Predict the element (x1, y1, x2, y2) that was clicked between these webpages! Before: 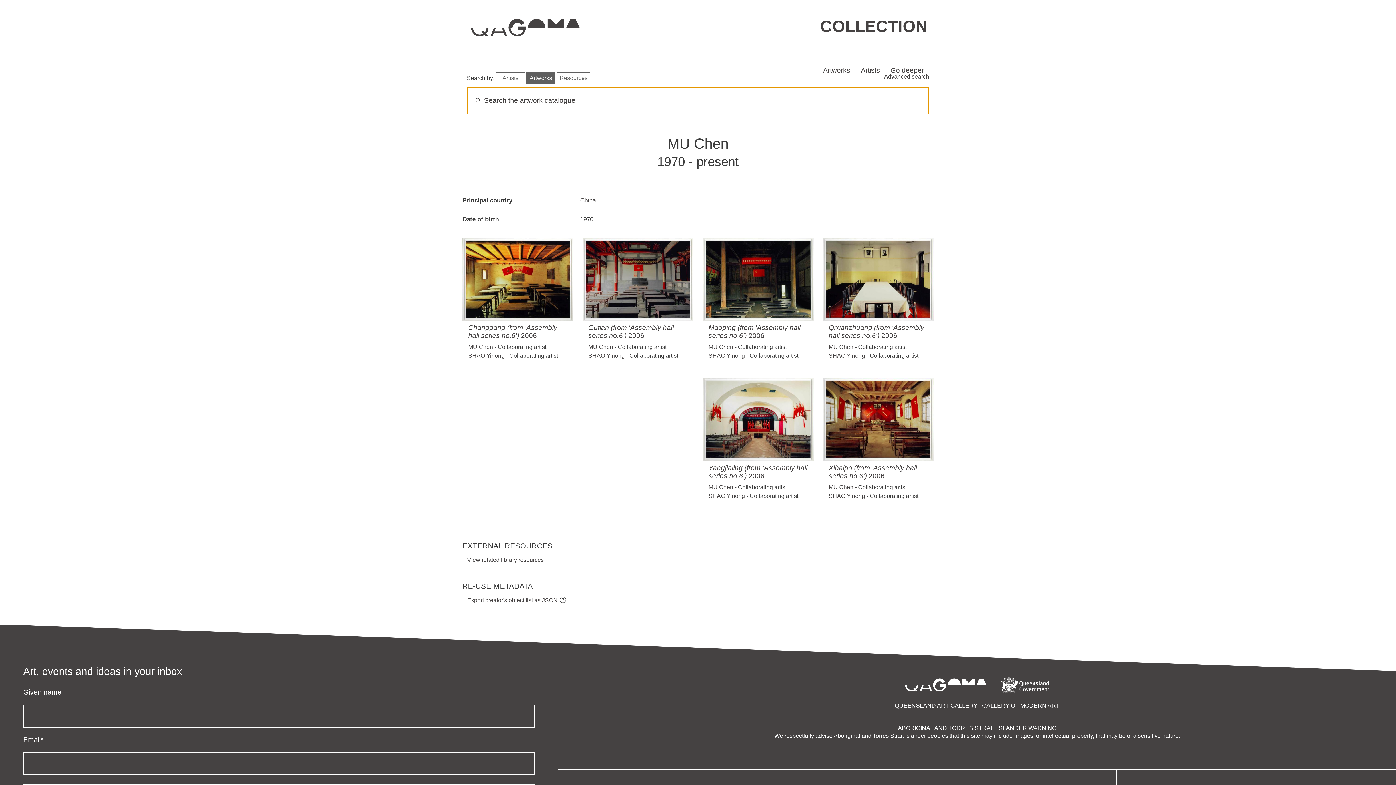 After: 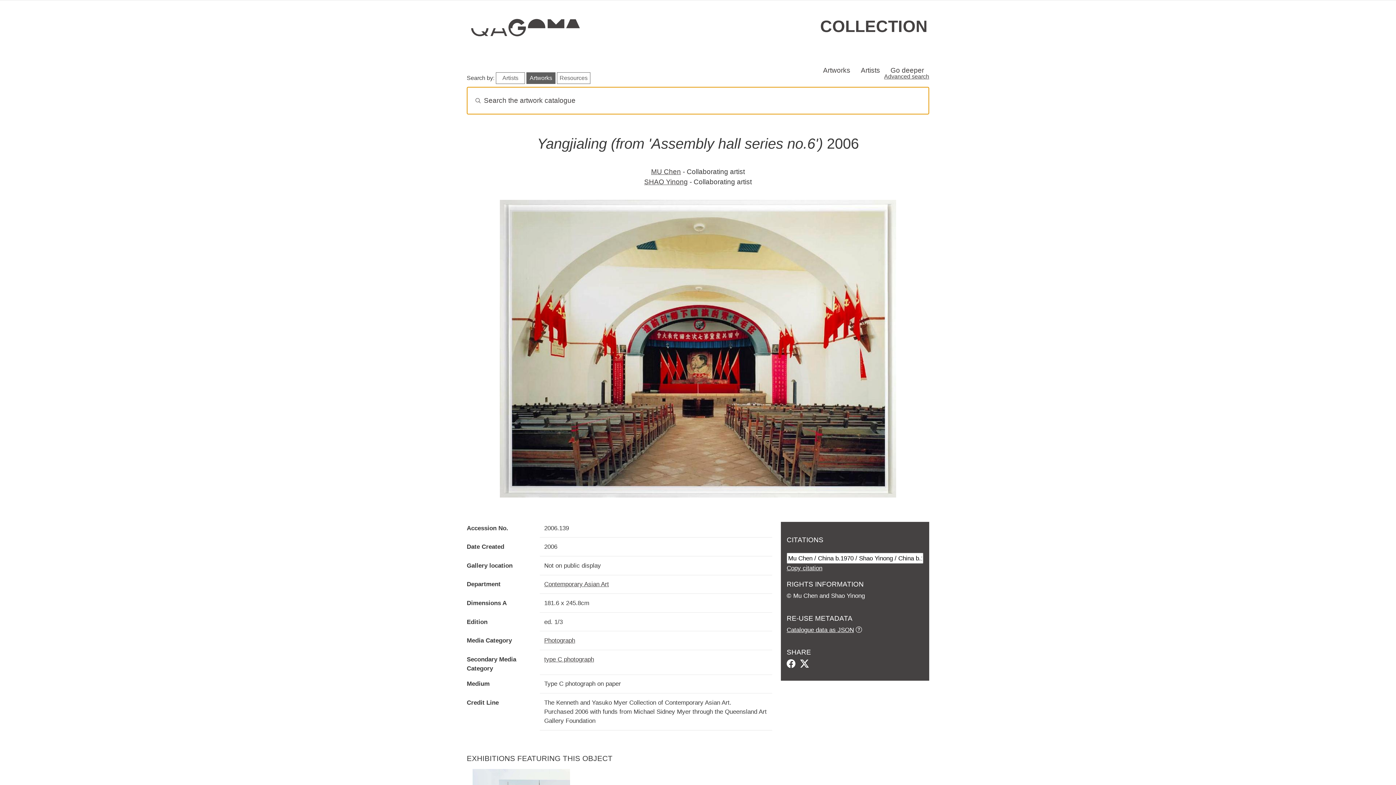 Action: bbox: (708, 464, 807, 480) label: Yangjialing (from 'Assembly hall series no.6') 2006